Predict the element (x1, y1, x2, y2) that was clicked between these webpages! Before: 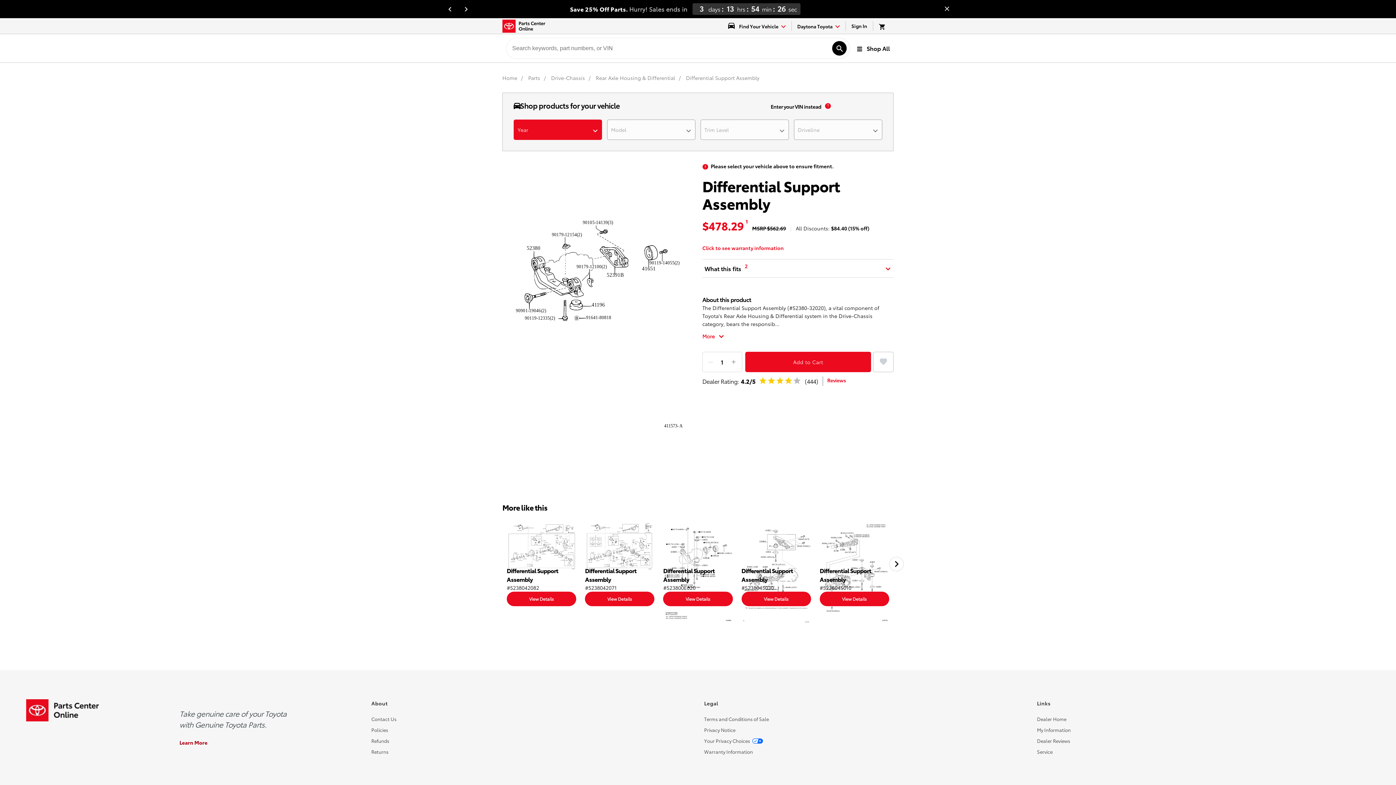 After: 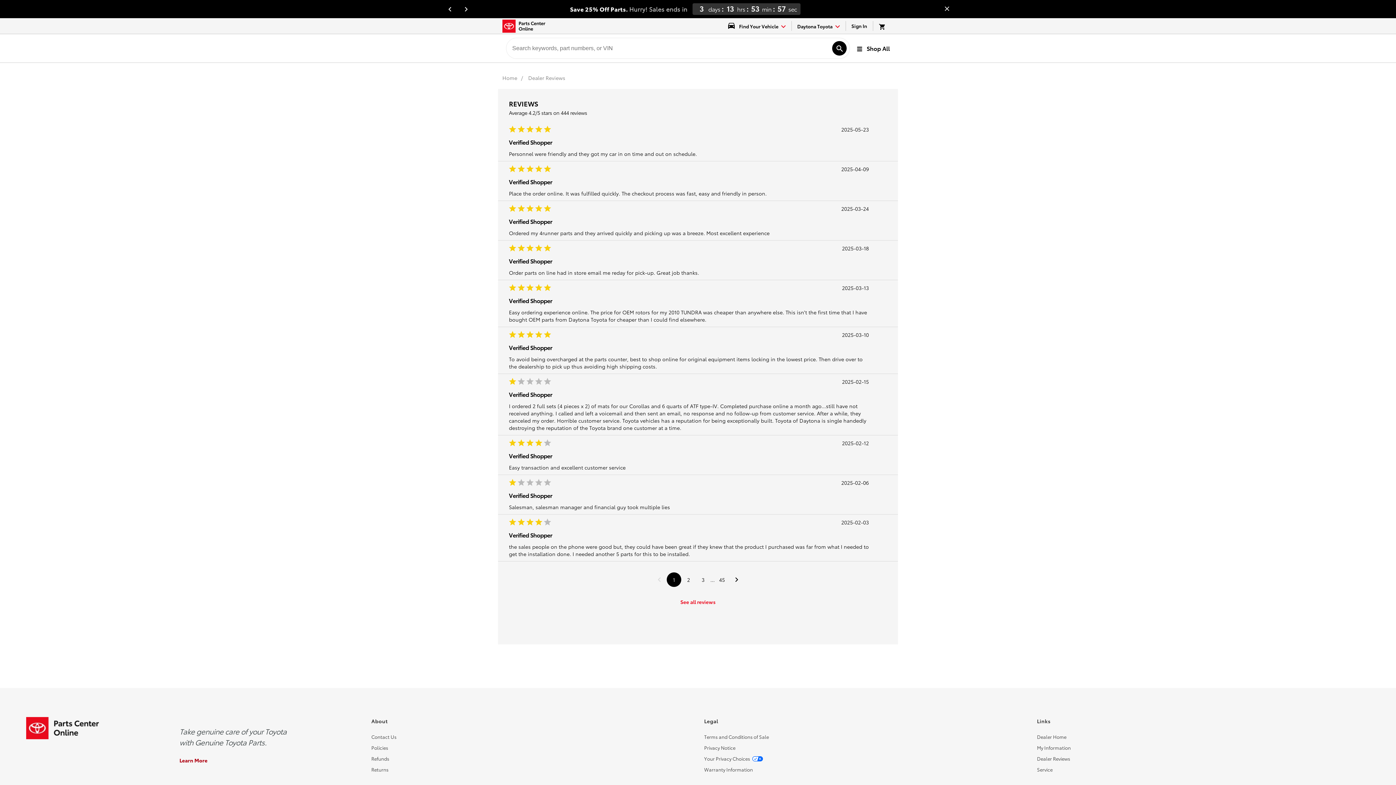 Action: bbox: (1037, 737, 1070, 744) label: Dealer Reviews